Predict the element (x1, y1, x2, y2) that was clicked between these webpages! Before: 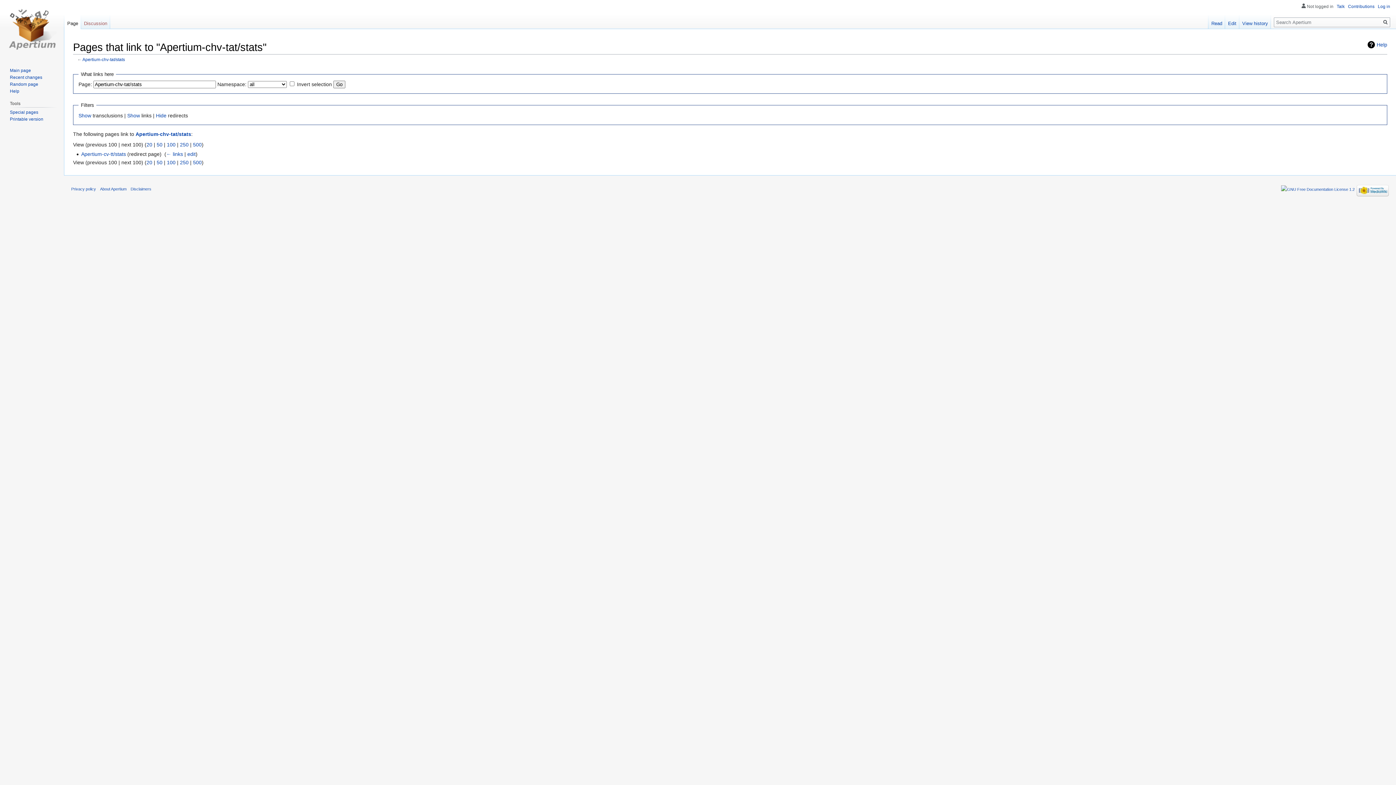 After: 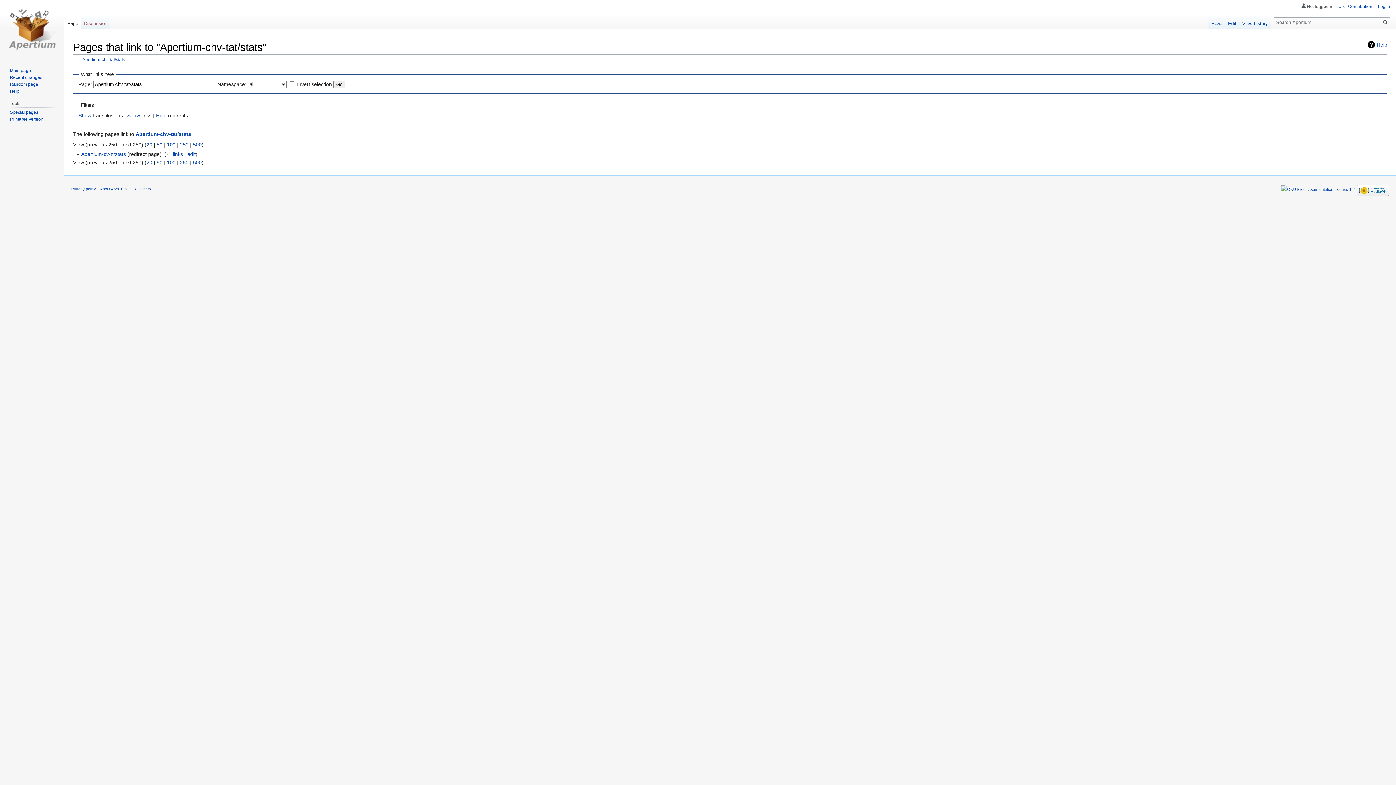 Action: bbox: (180, 159, 188, 165) label: 250